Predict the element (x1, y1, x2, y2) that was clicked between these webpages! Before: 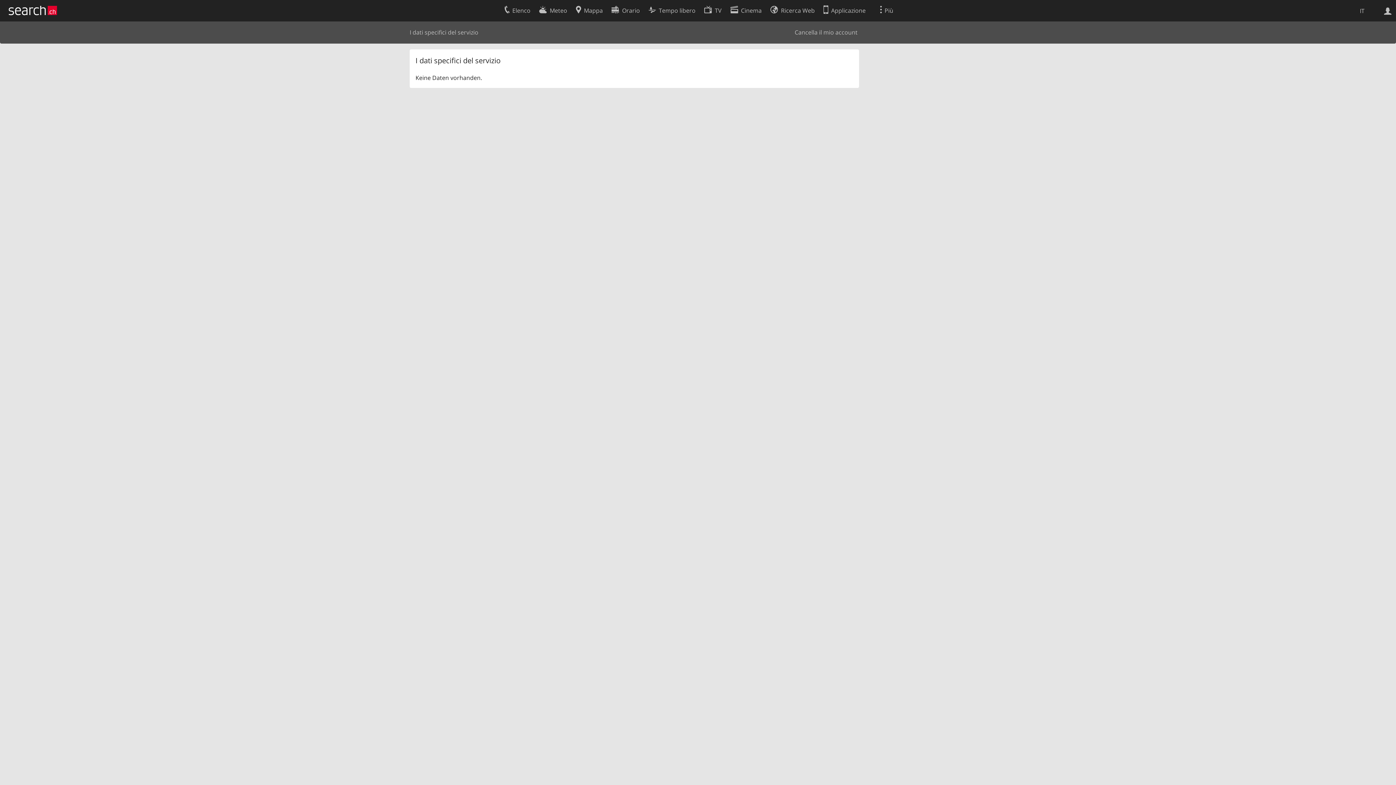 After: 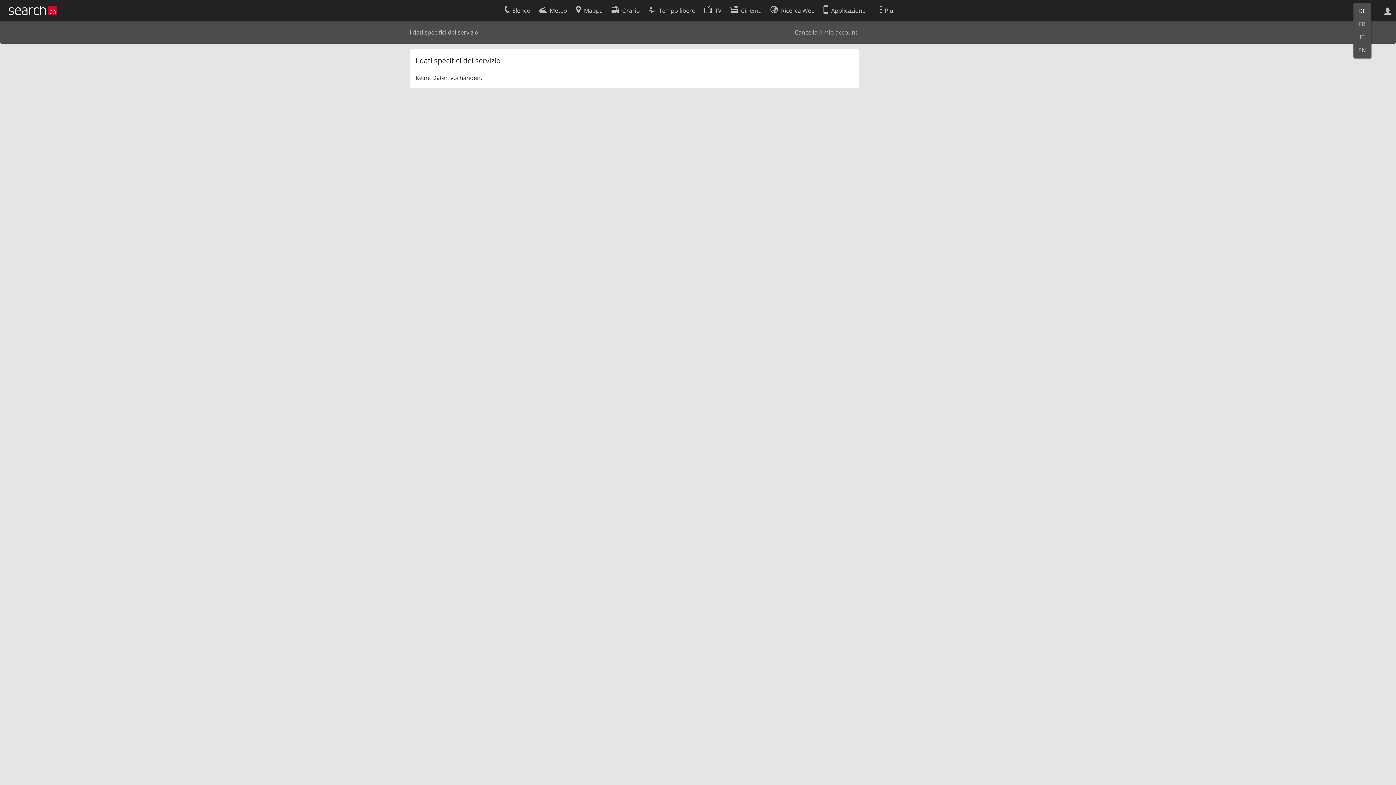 Action: bbox: (1353, 4, 1371, 17) label: IT